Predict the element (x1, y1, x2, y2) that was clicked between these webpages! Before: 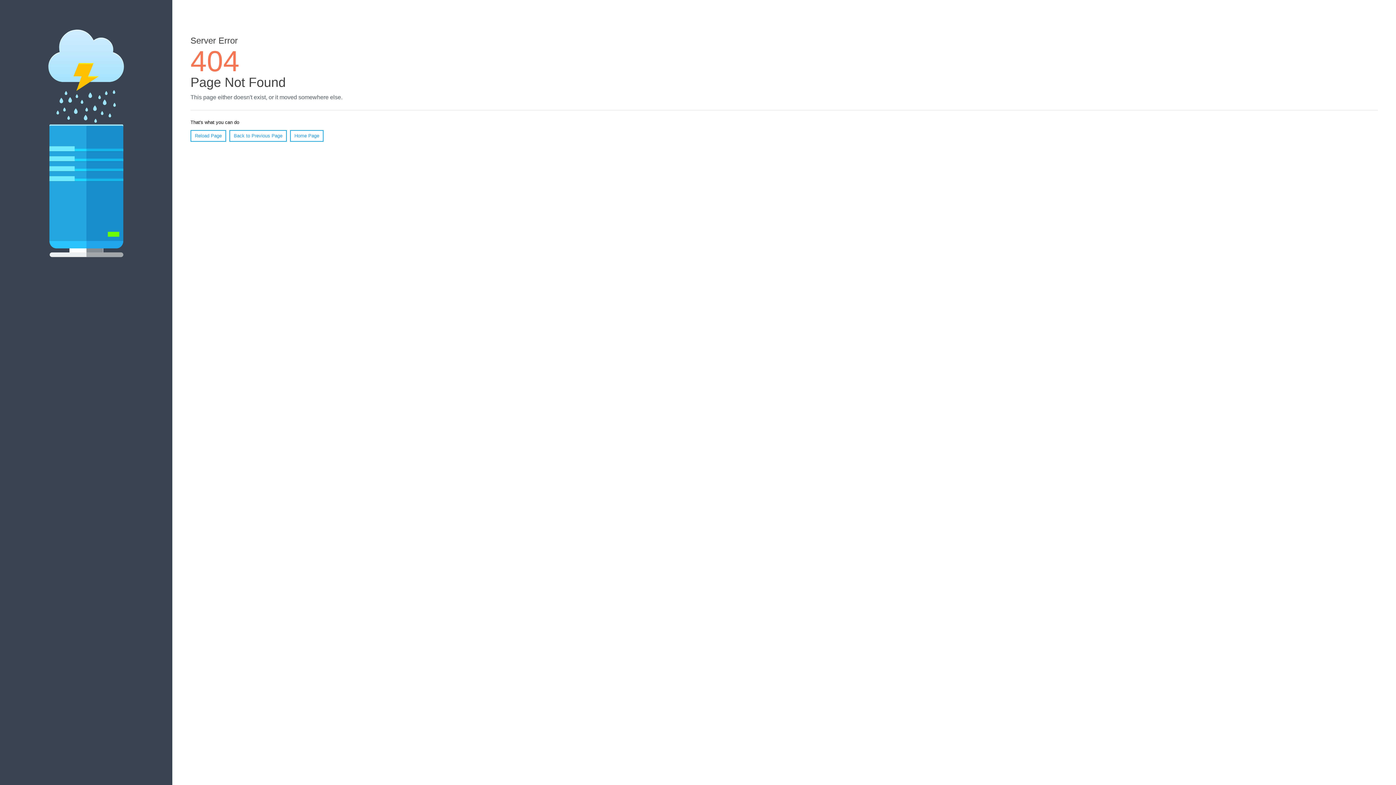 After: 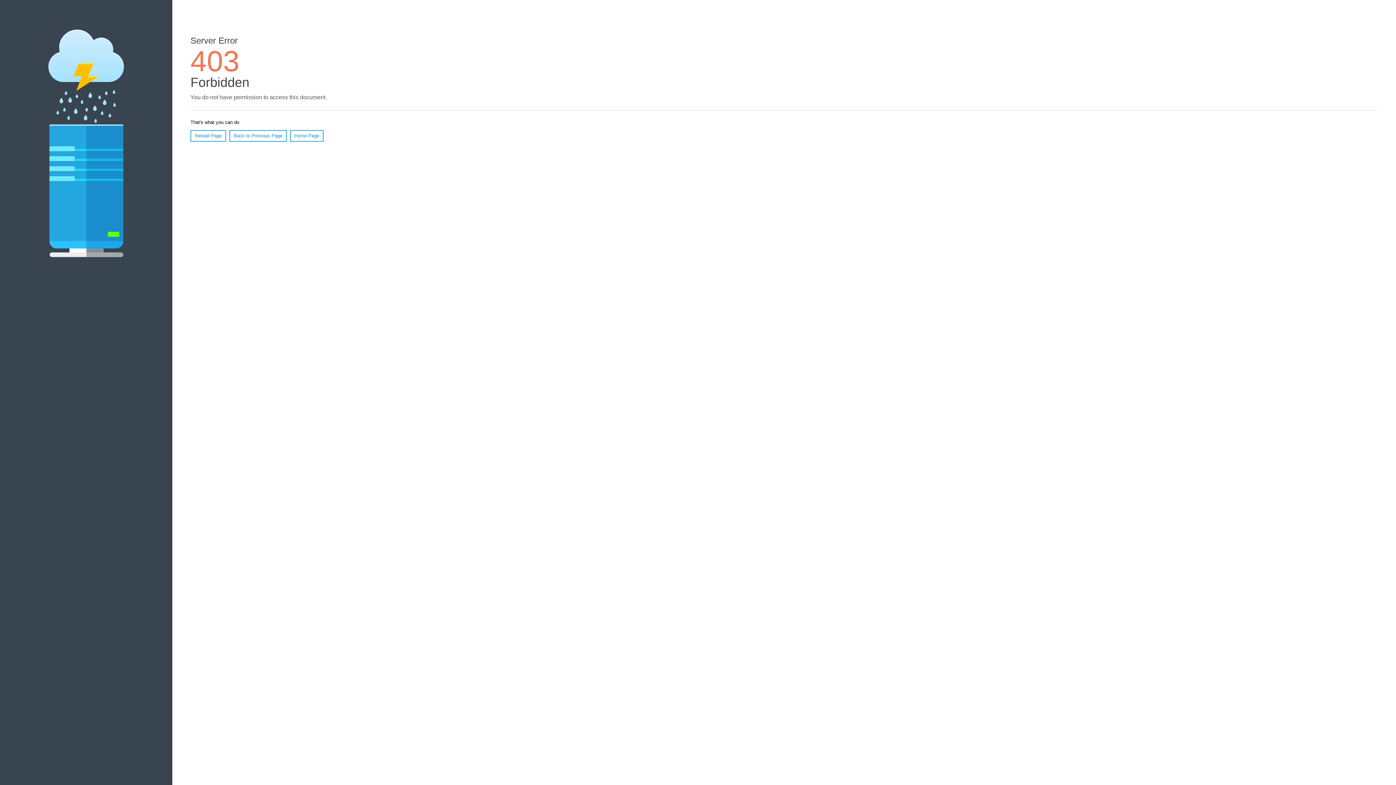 Action: label: Home Page bbox: (290, 130, 323, 141)